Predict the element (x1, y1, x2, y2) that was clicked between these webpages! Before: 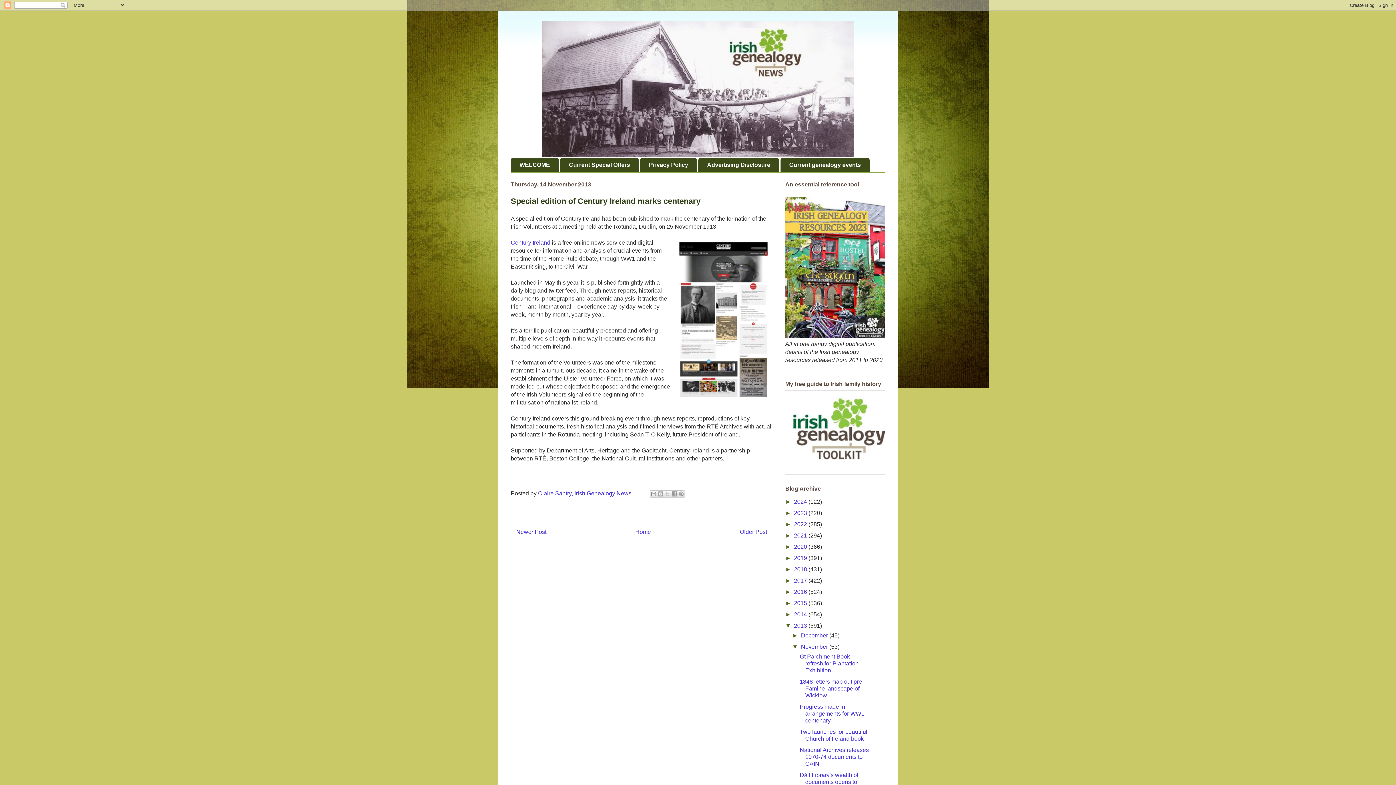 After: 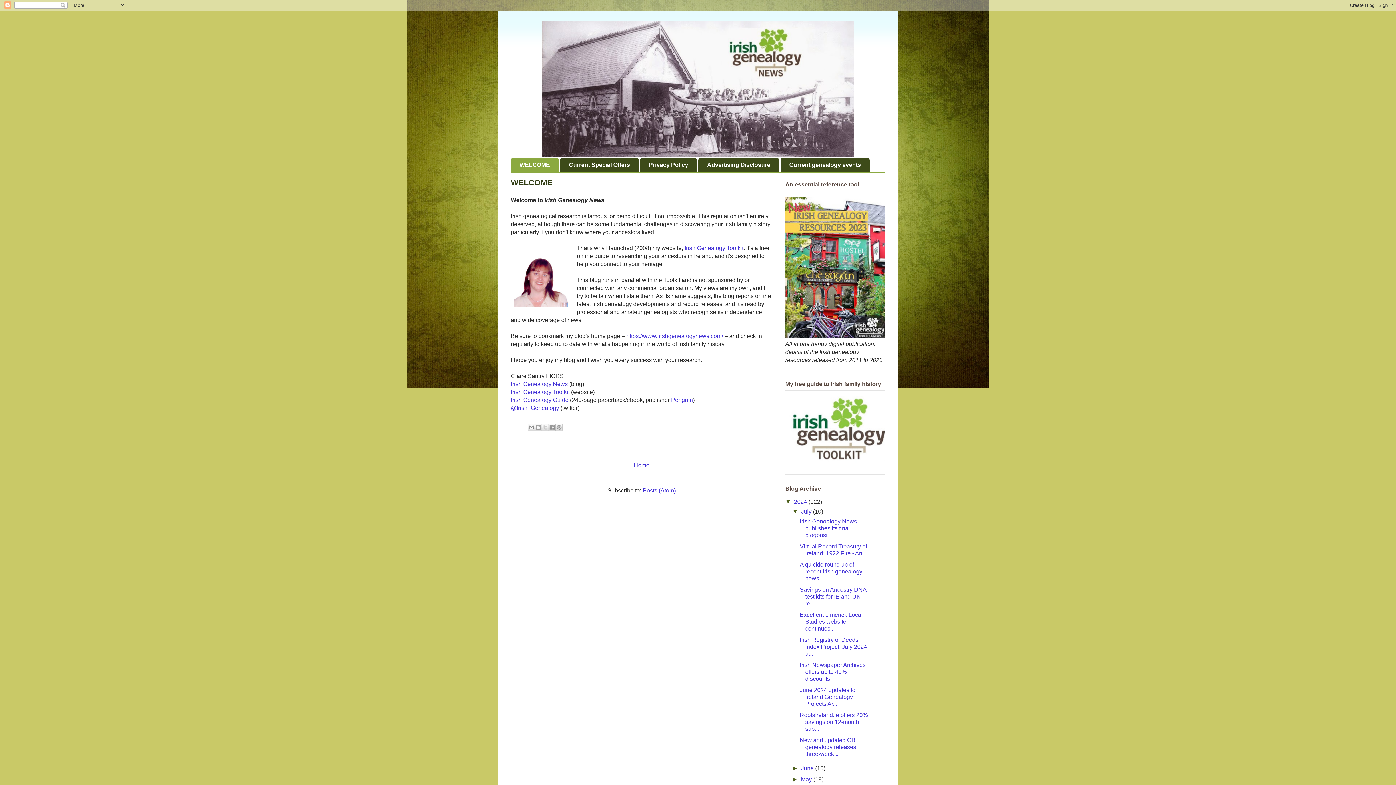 Action: bbox: (510, 158, 558, 172) label: WELCOME